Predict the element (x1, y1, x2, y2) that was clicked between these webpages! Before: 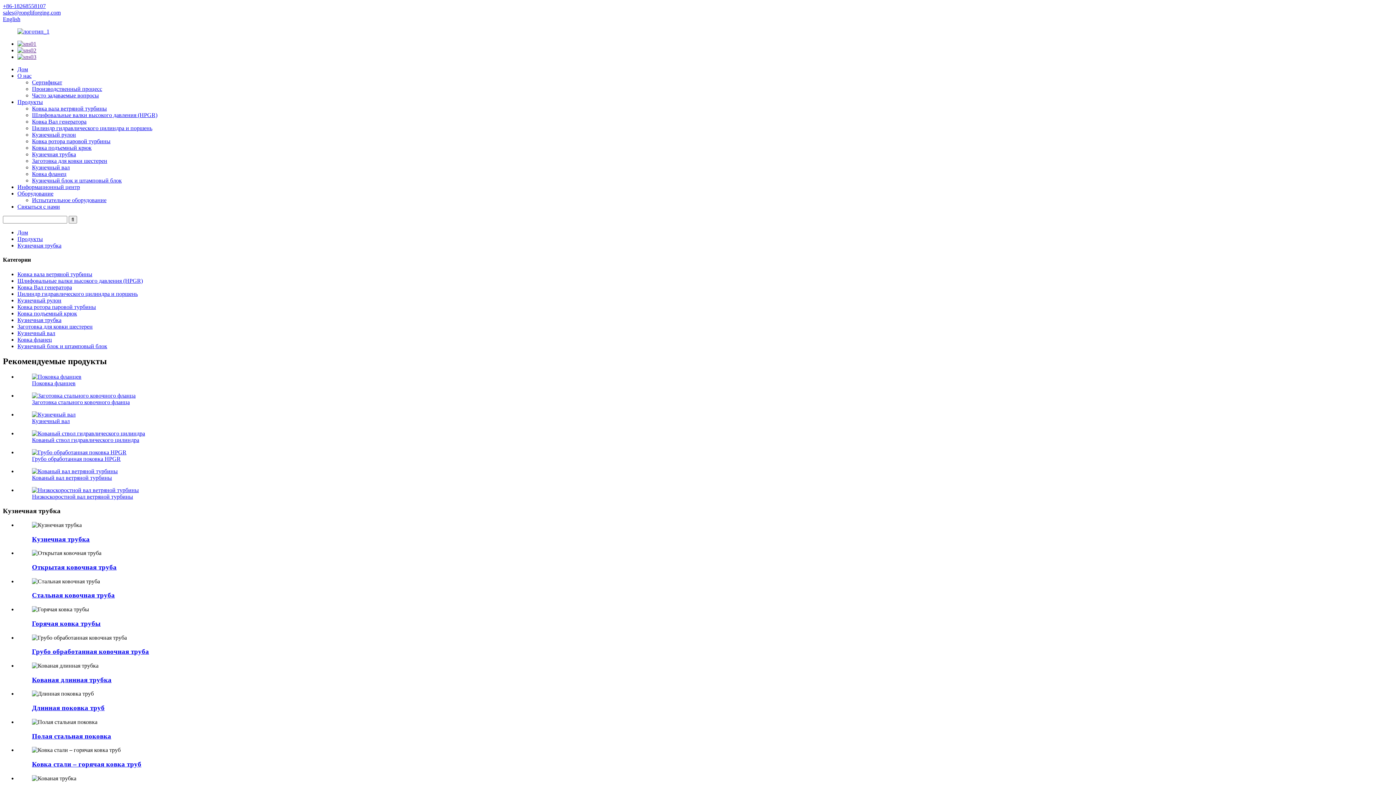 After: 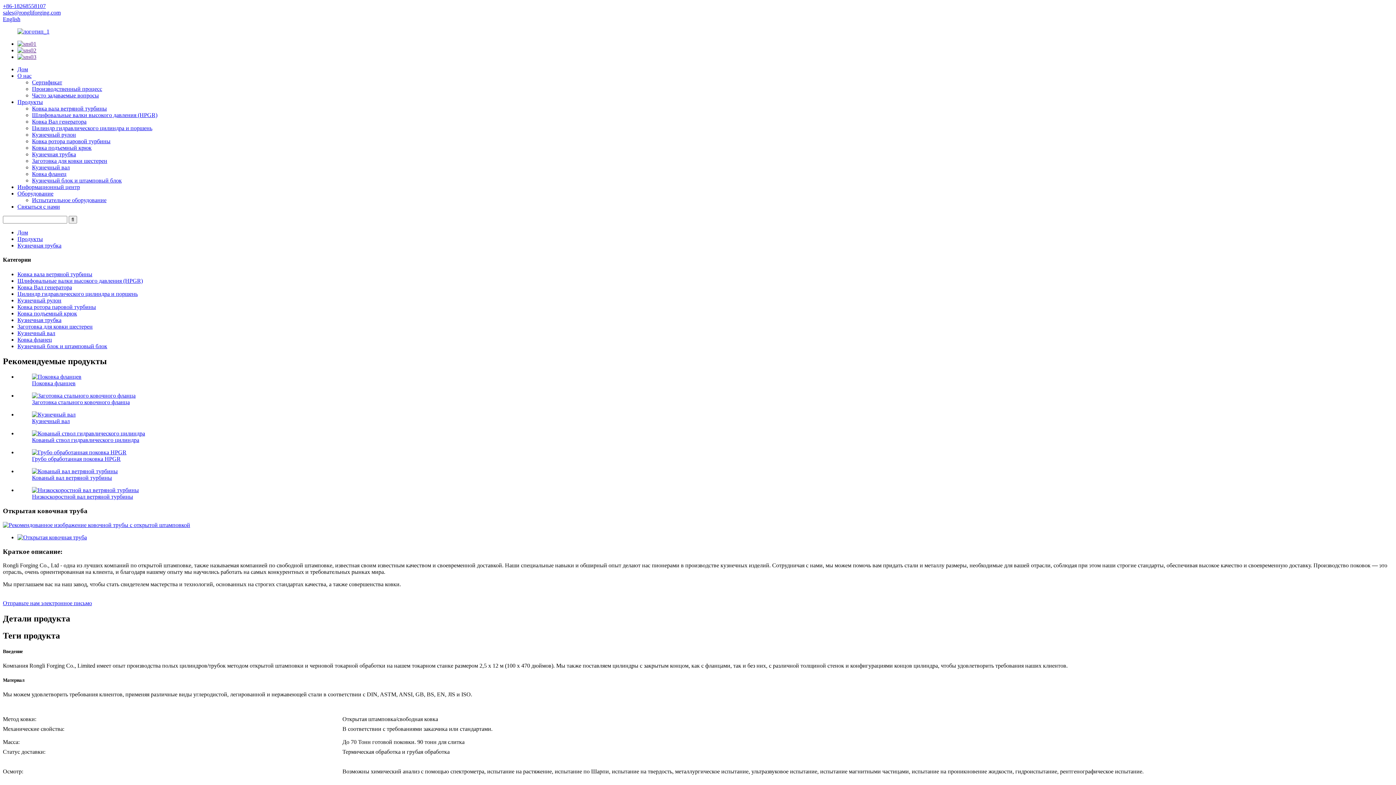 Action: label: Открытая ковочная труба bbox: (32, 563, 116, 571)